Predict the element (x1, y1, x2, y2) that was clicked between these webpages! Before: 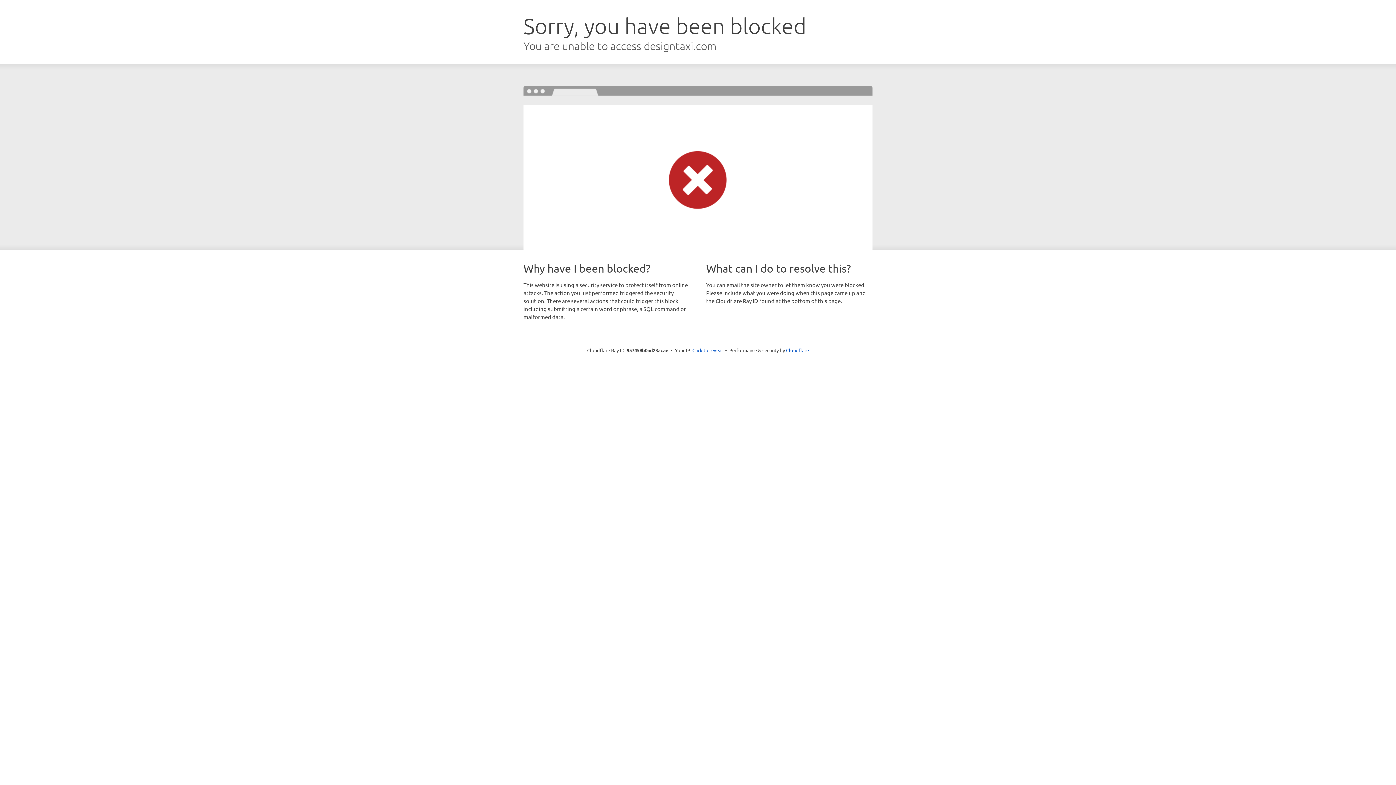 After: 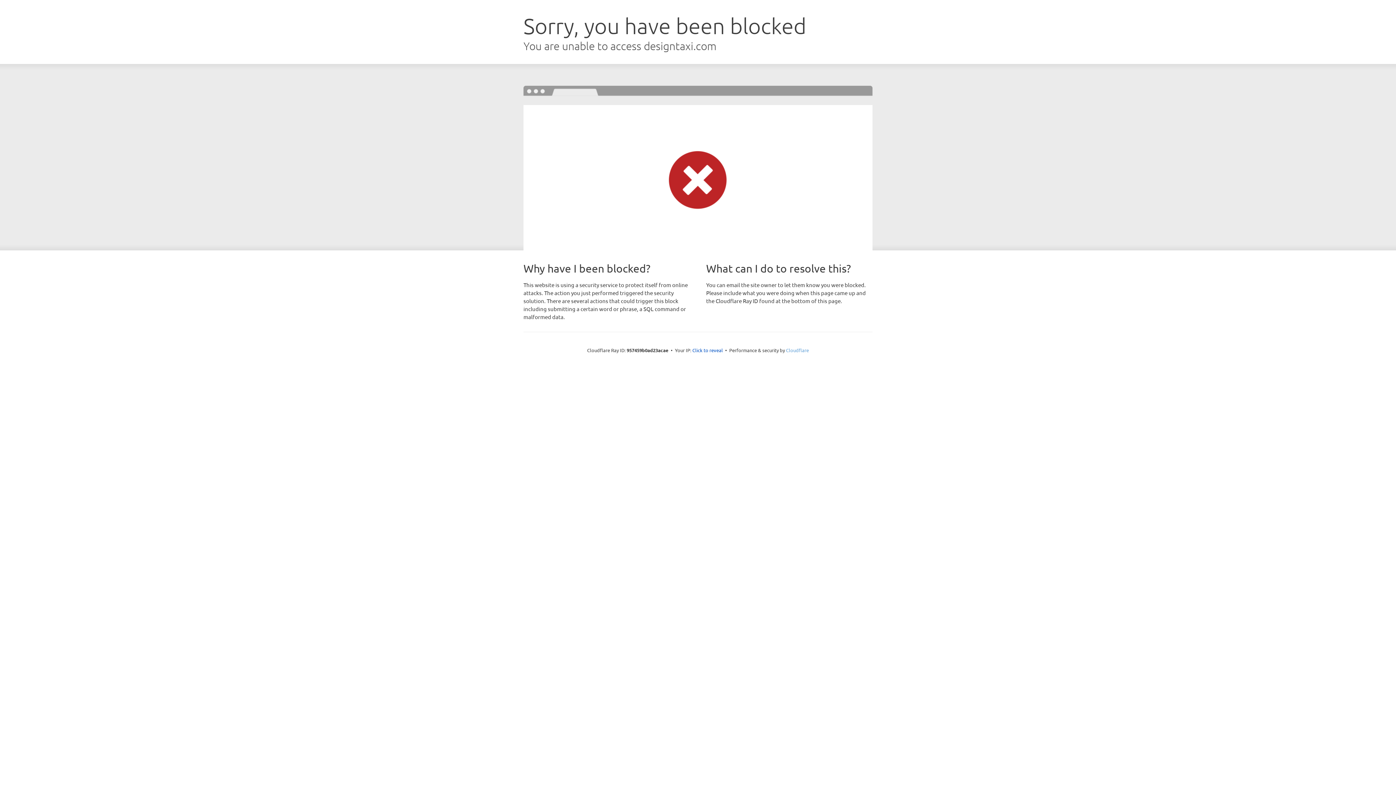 Action: bbox: (786, 347, 809, 353) label: Cloudflare